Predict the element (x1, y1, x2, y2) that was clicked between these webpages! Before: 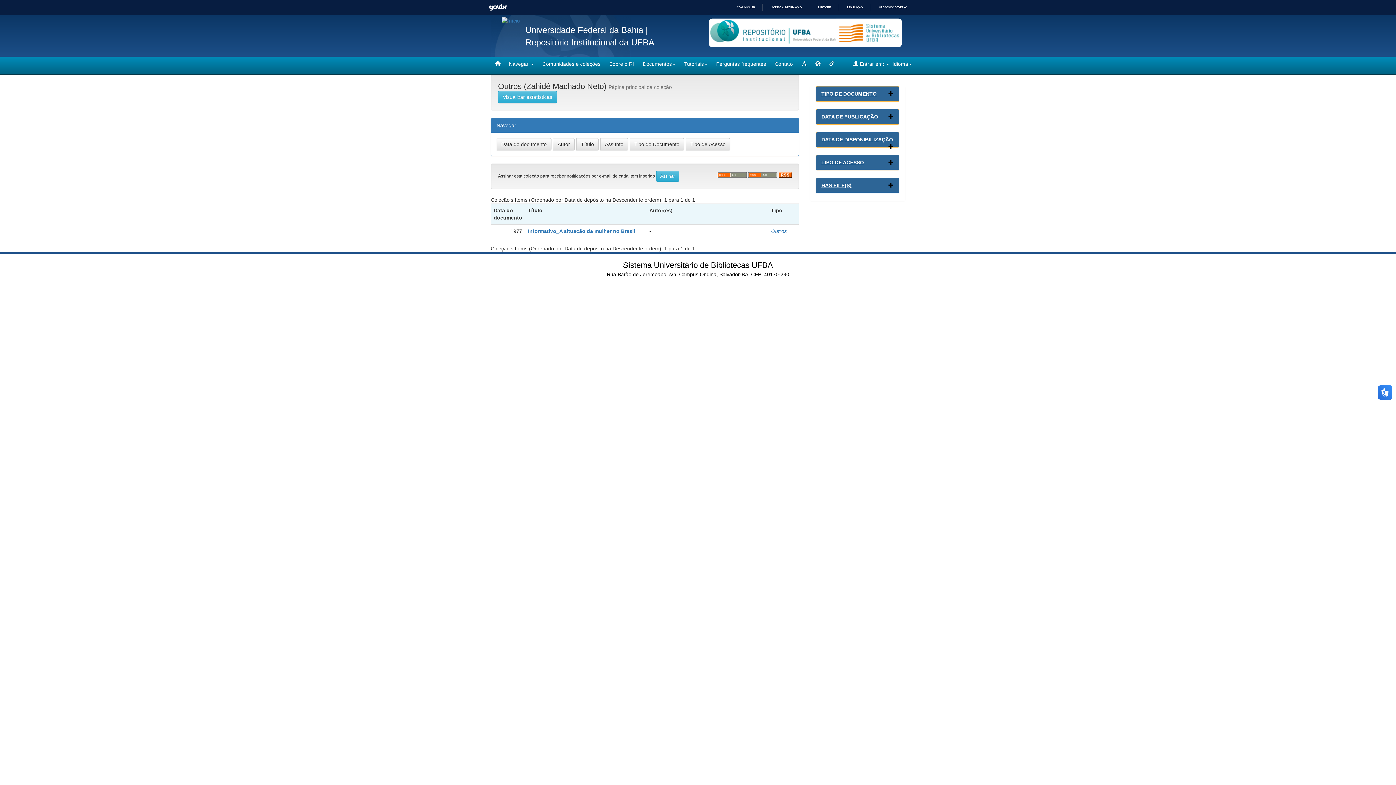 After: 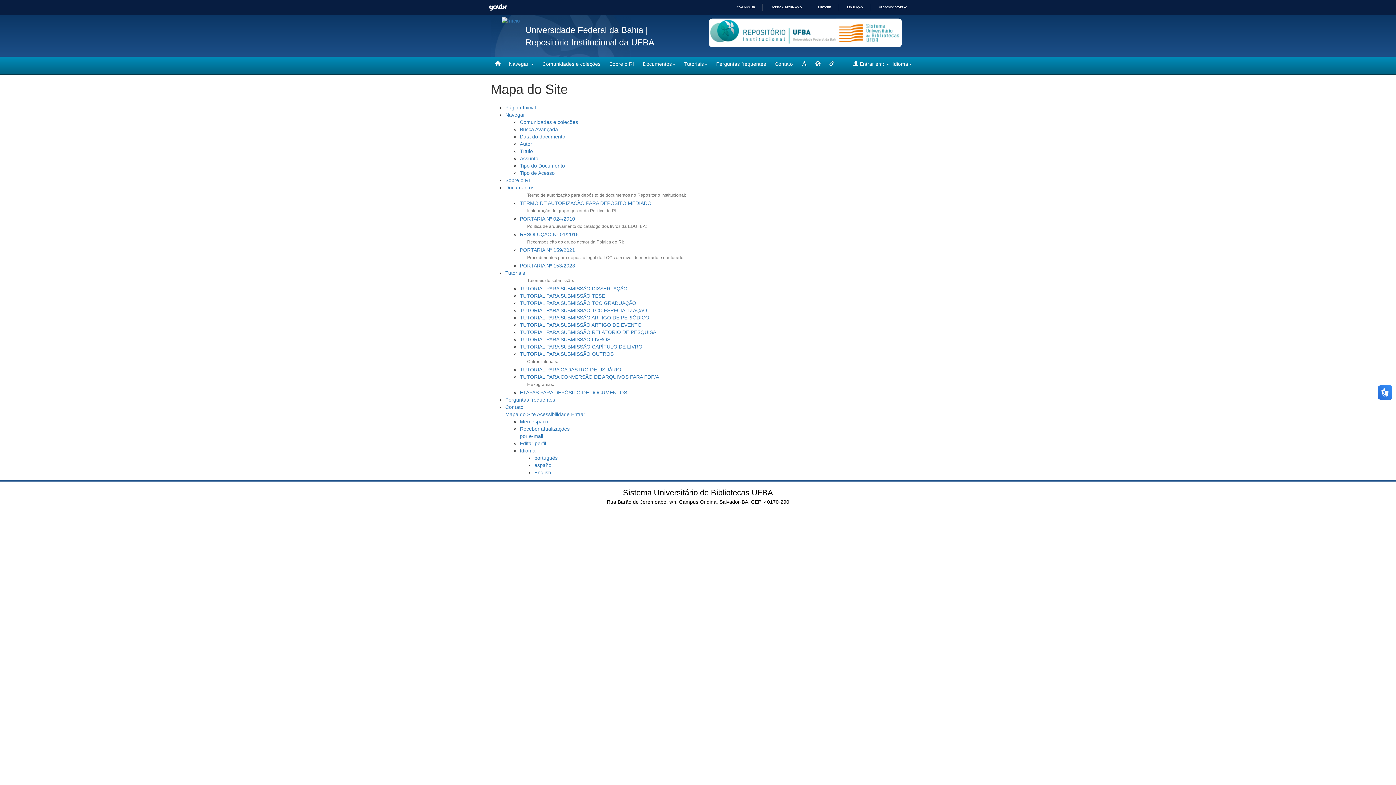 Action: bbox: (811, 56, 825, 71)